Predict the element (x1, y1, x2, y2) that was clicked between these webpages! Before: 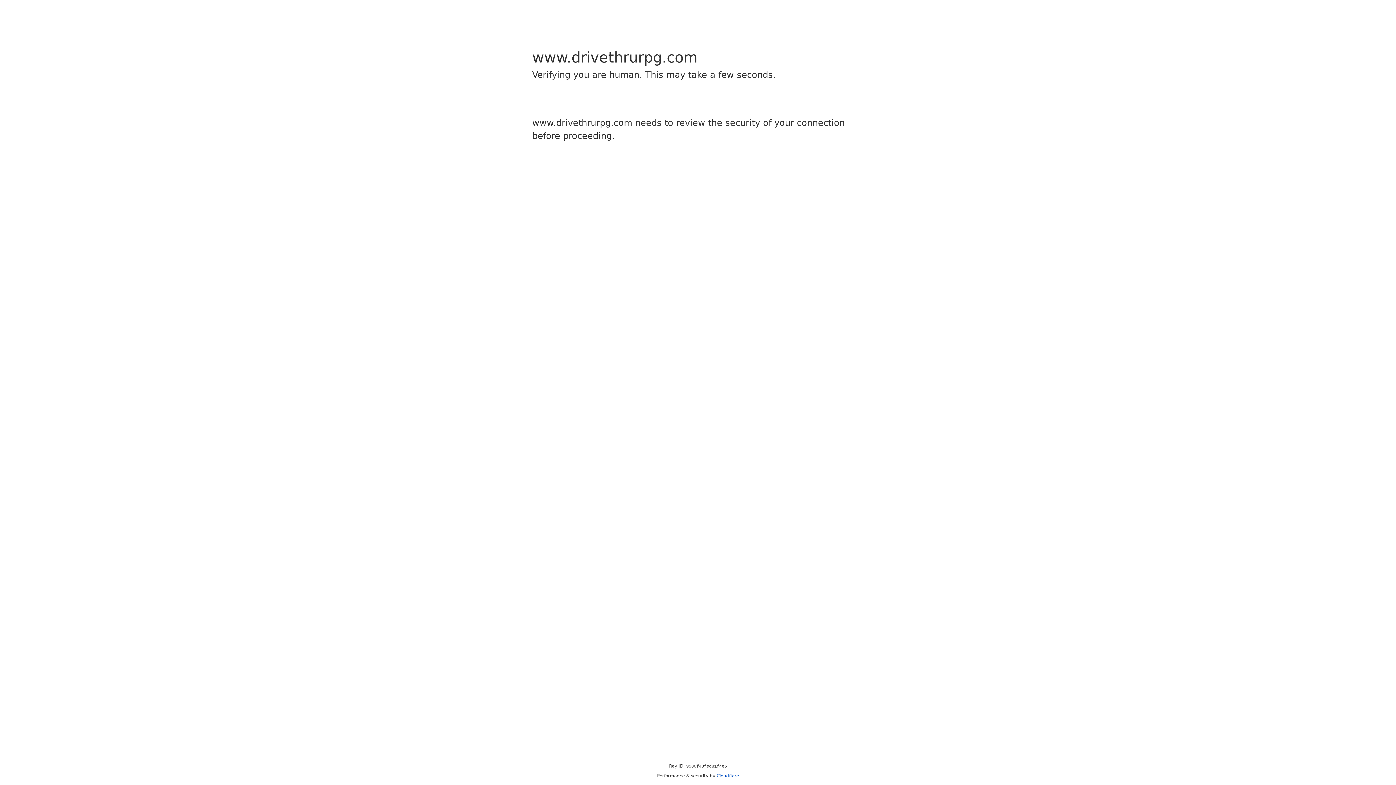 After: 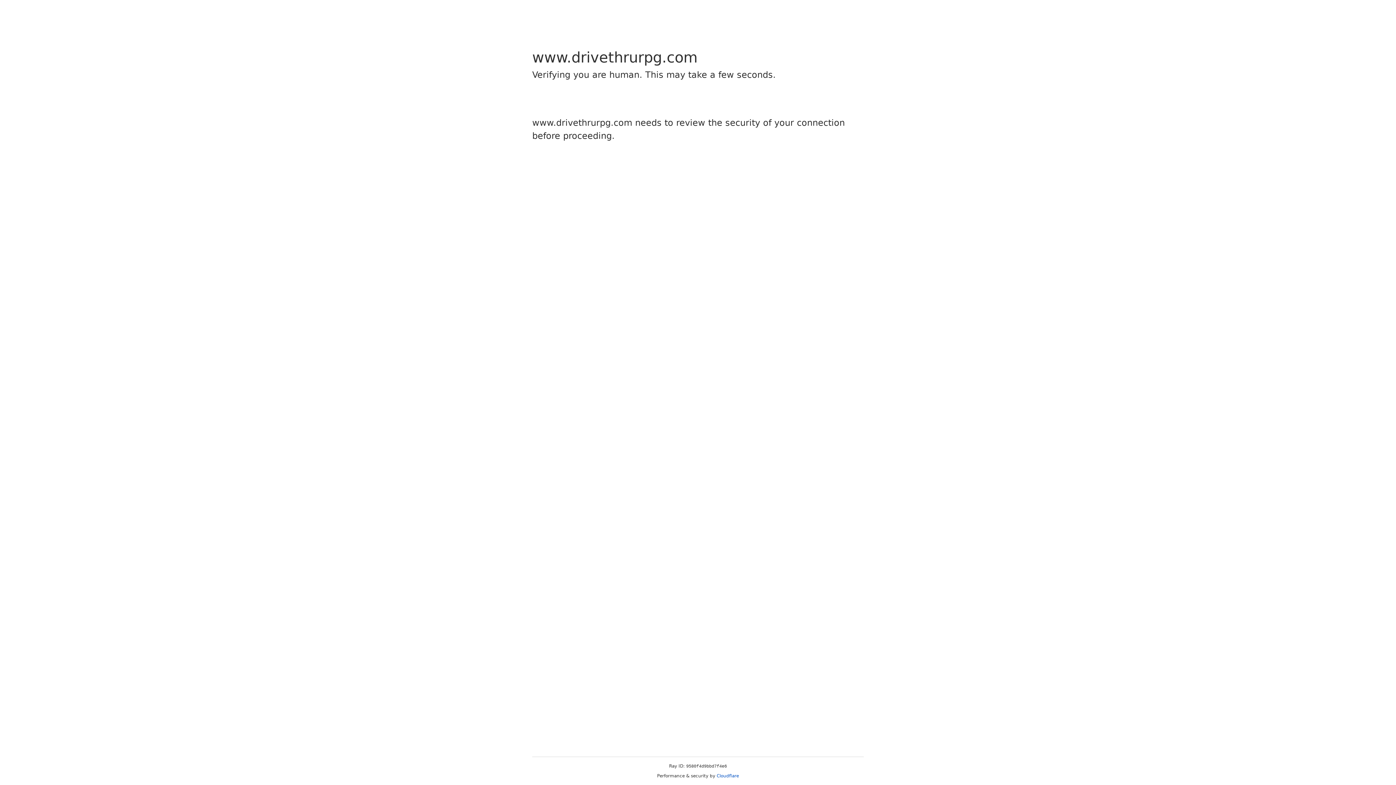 Action: bbox: (716, 773, 739, 778) label: Cloudflare